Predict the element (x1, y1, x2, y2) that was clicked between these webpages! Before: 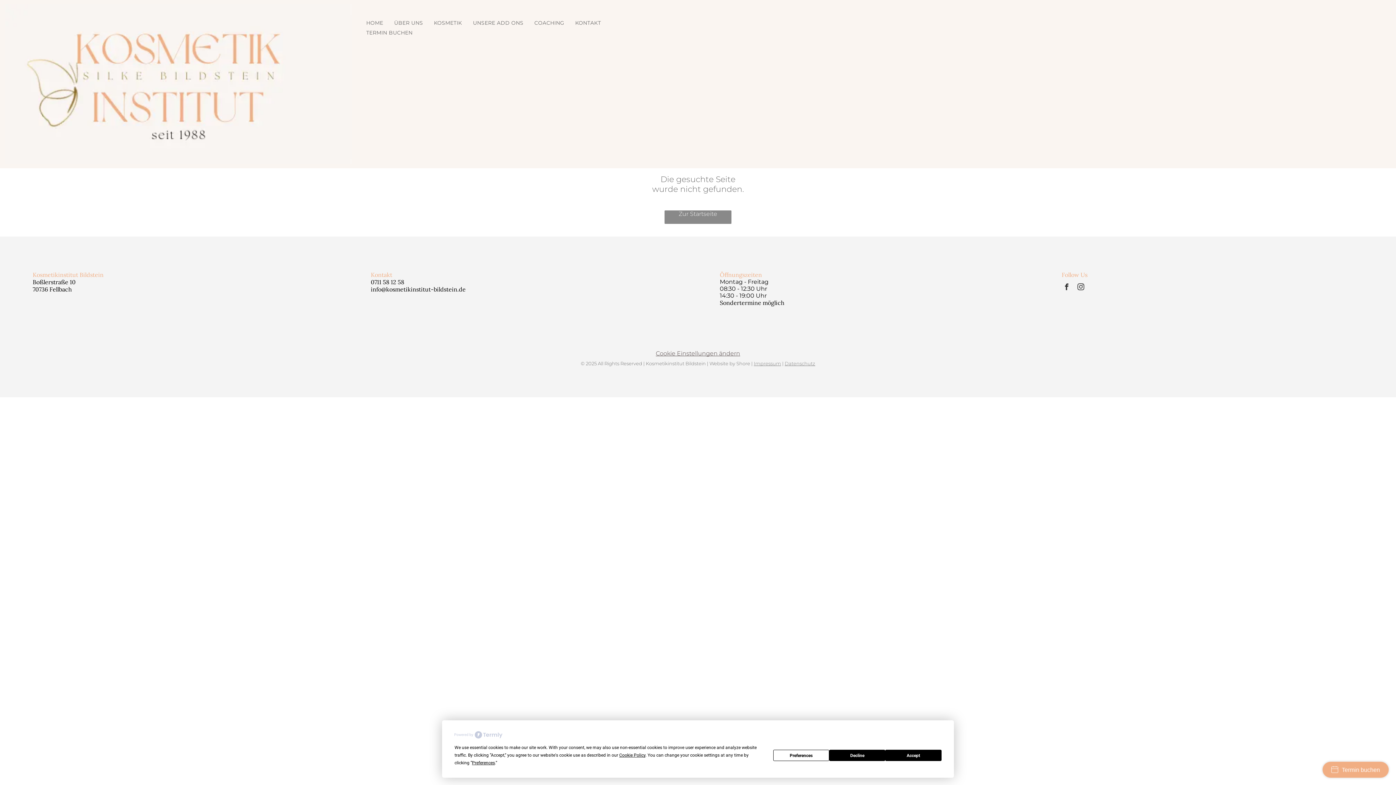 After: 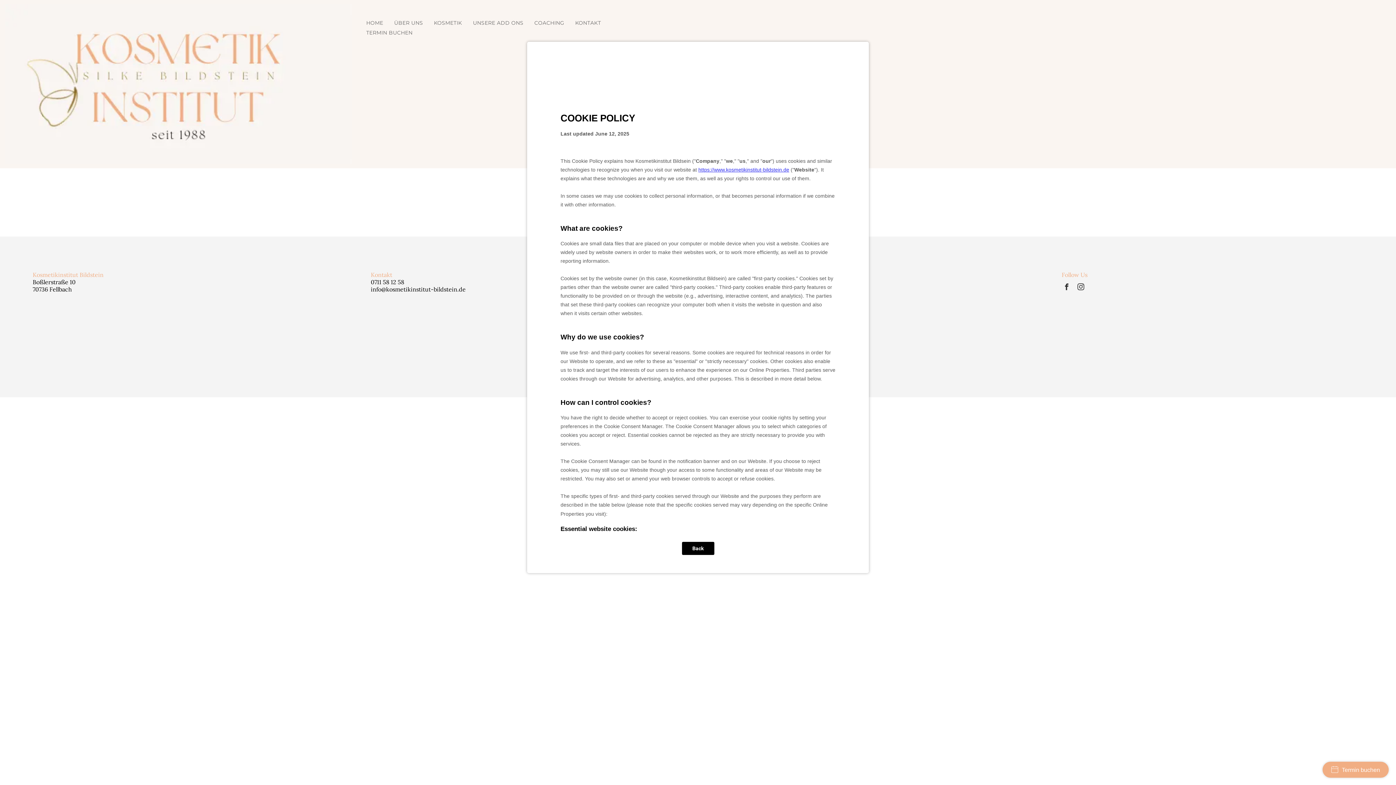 Action: label: Cookie Policy bbox: (619, 753, 645, 758)